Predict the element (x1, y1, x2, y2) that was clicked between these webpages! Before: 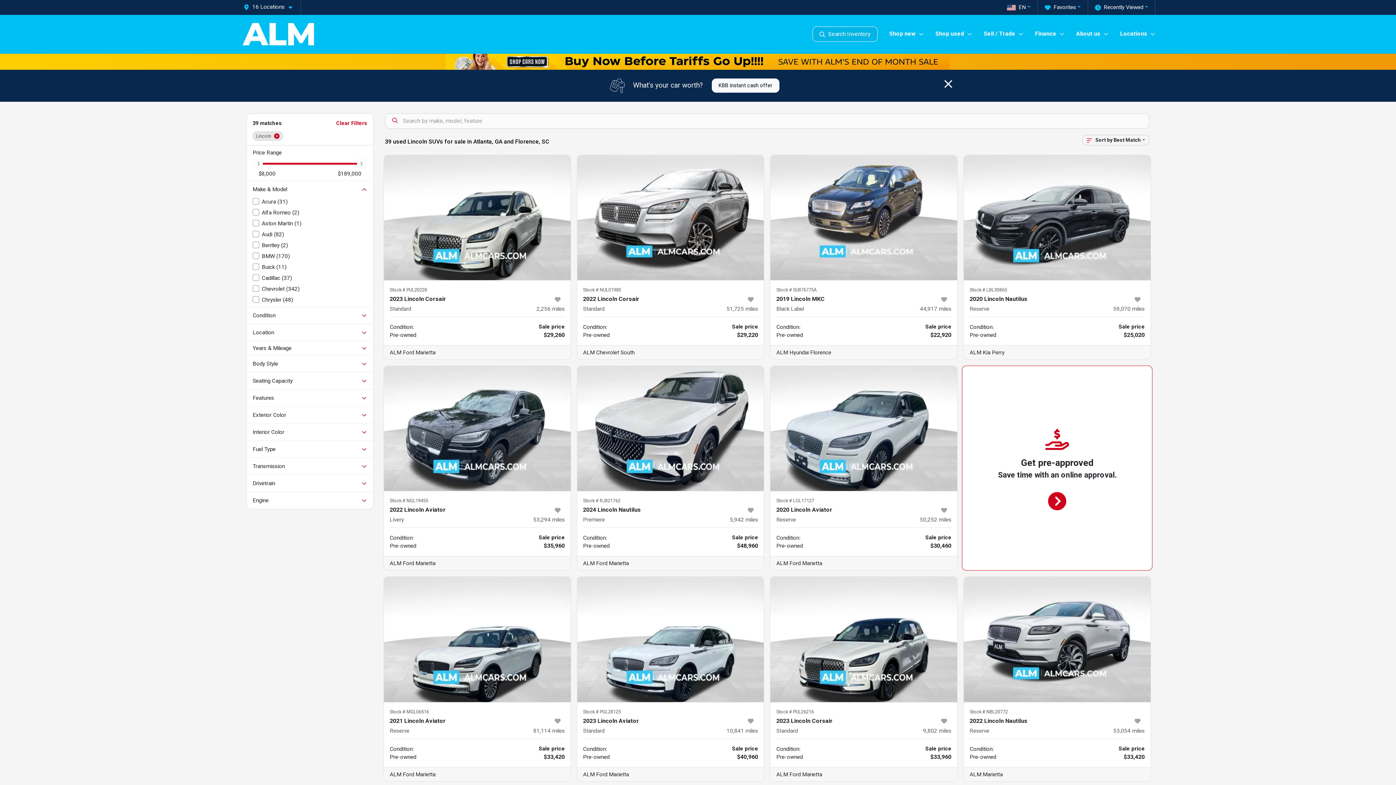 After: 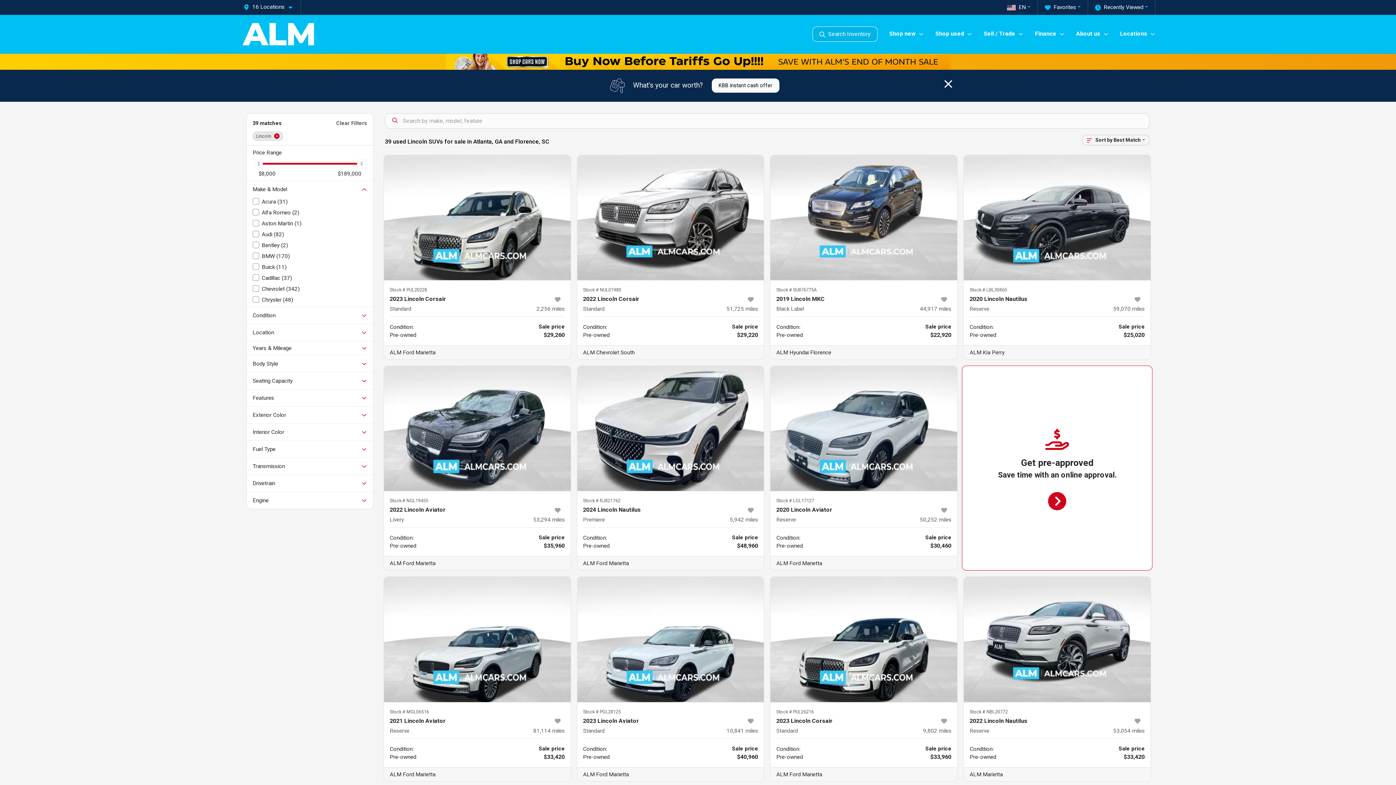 Action: label: Clear Filters bbox: (336, 119, 367, 127)